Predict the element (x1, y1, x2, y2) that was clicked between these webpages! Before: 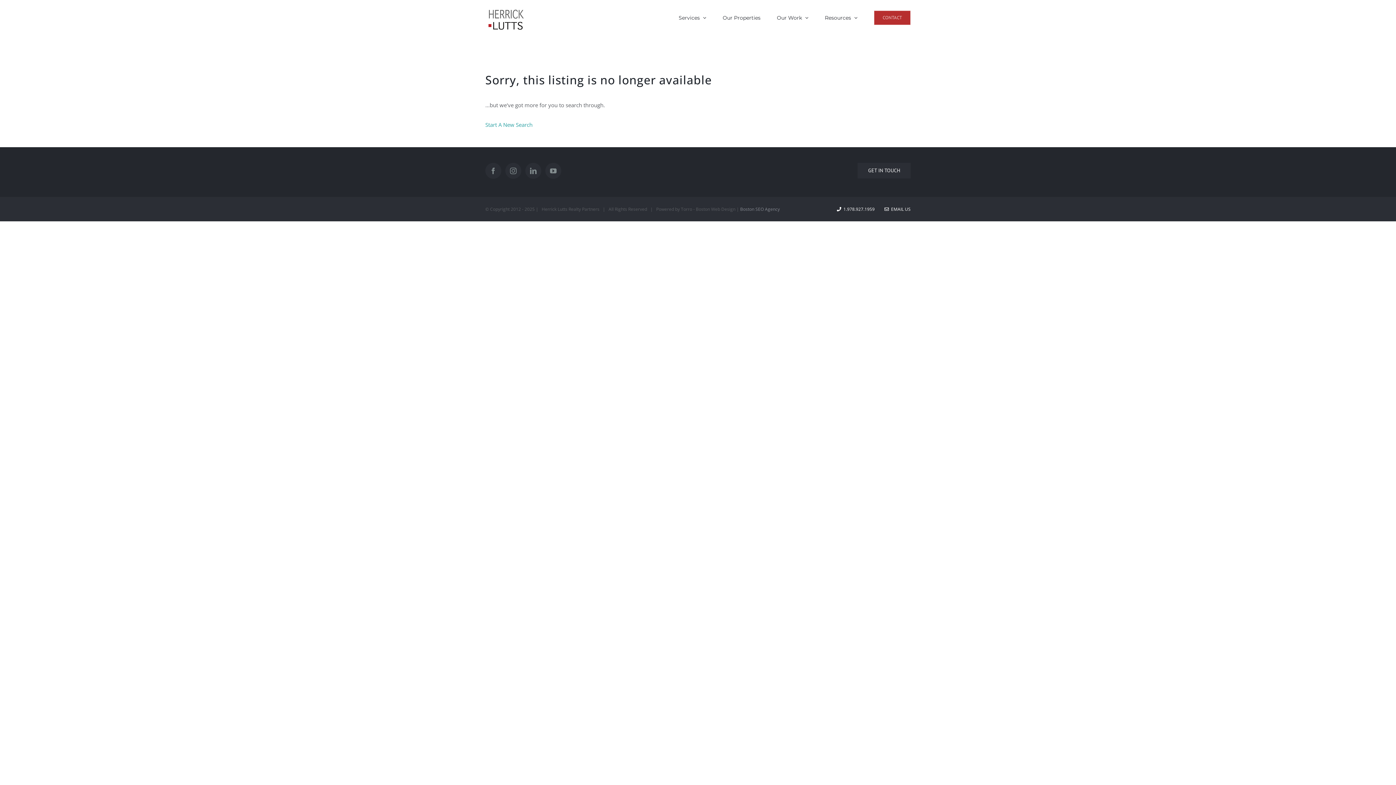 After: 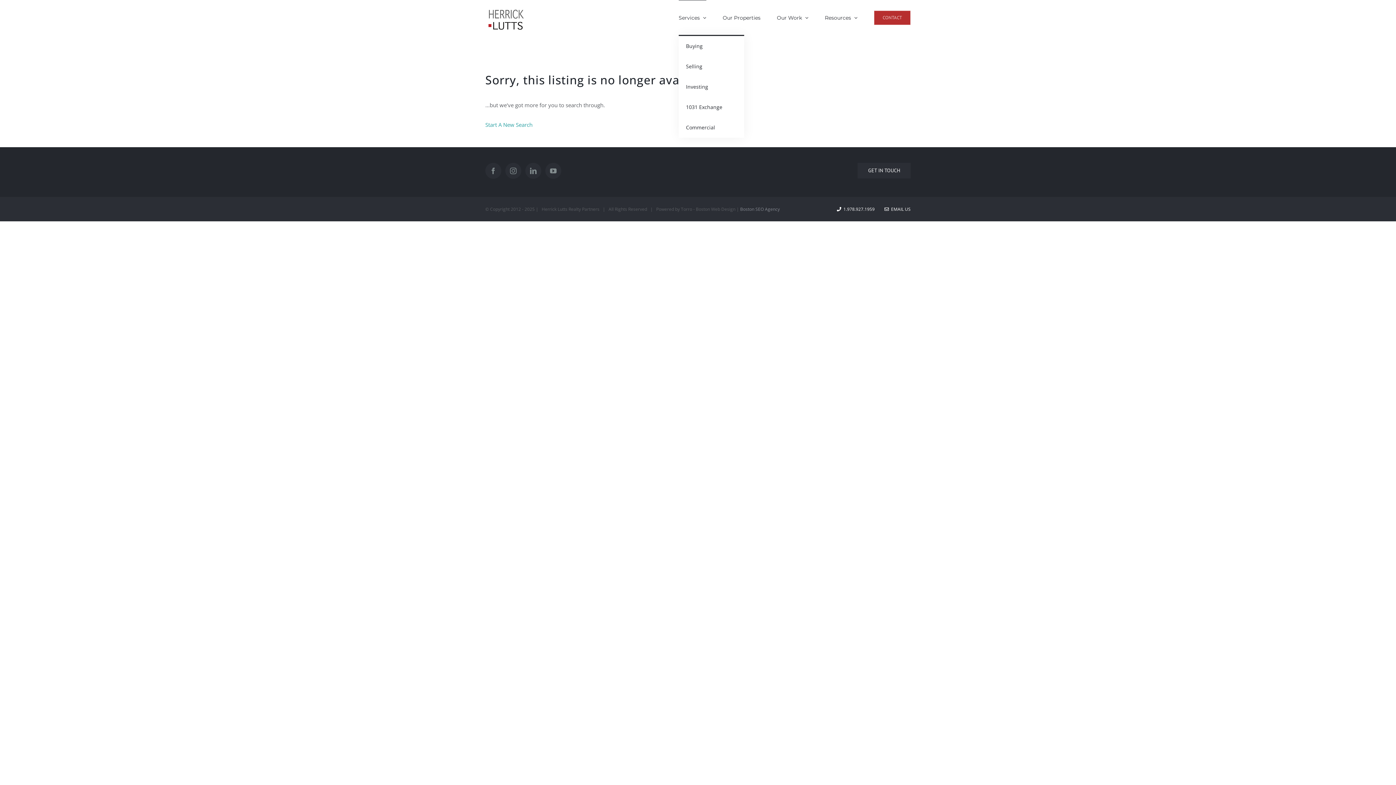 Action: bbox: (678, 0, 706, 34) label: Services